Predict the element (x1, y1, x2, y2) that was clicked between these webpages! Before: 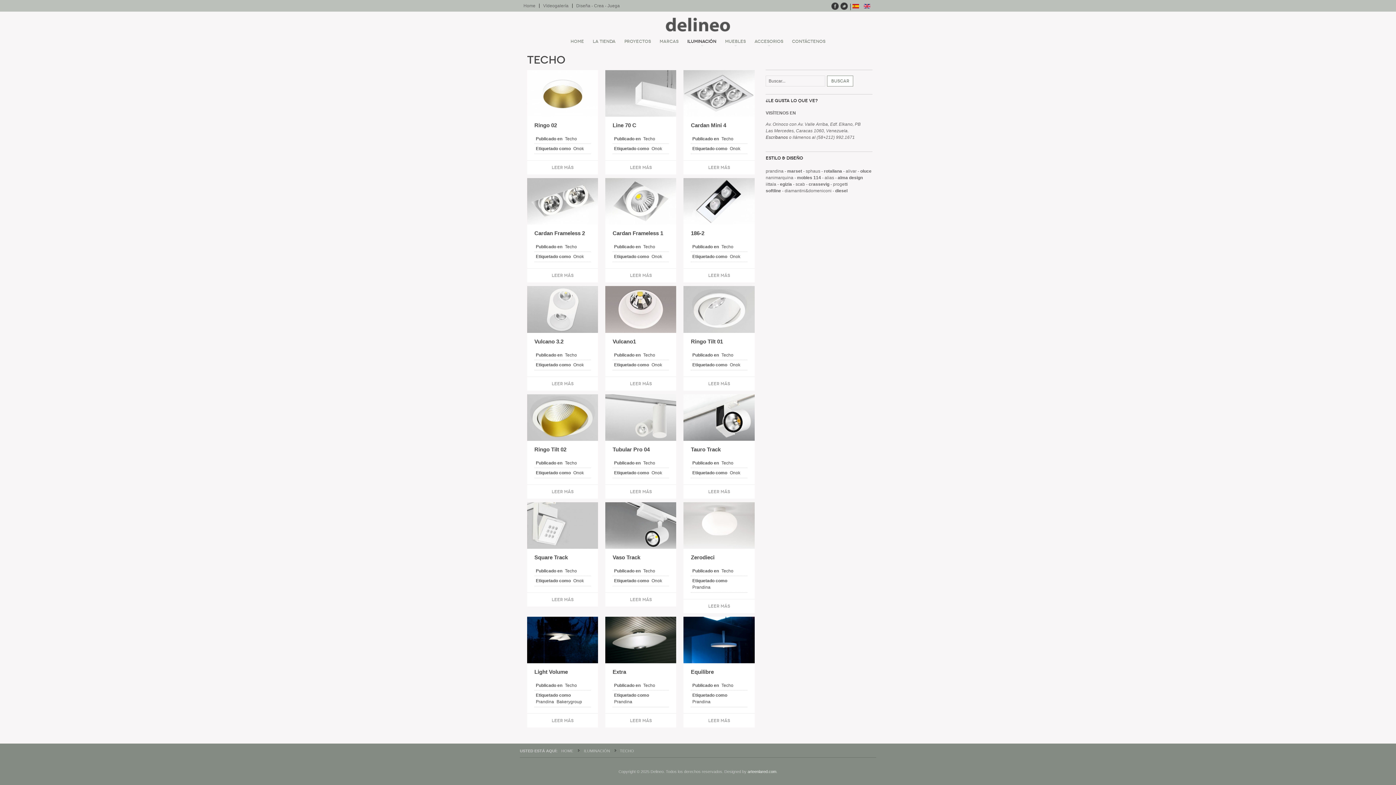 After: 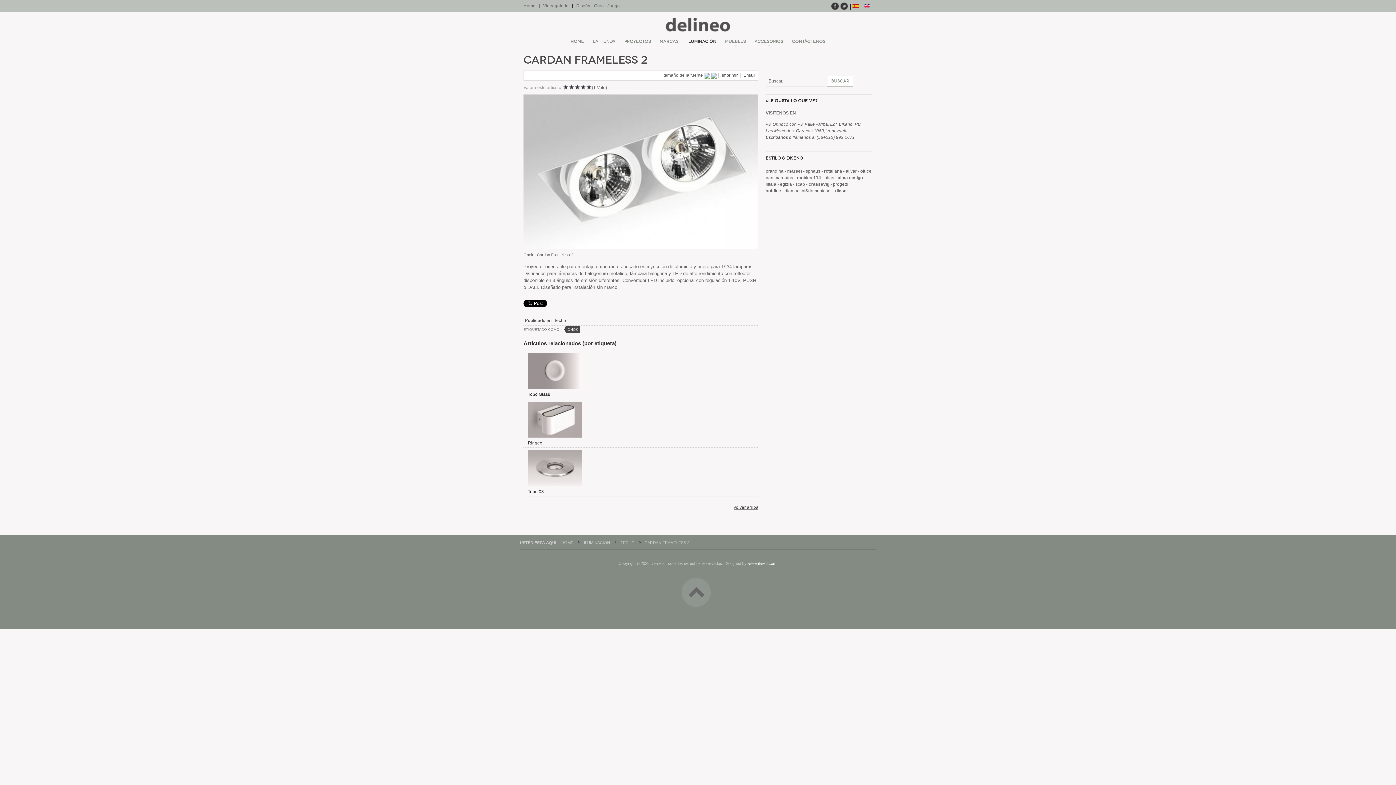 Action: bbox: (527, 178, 598, 224)